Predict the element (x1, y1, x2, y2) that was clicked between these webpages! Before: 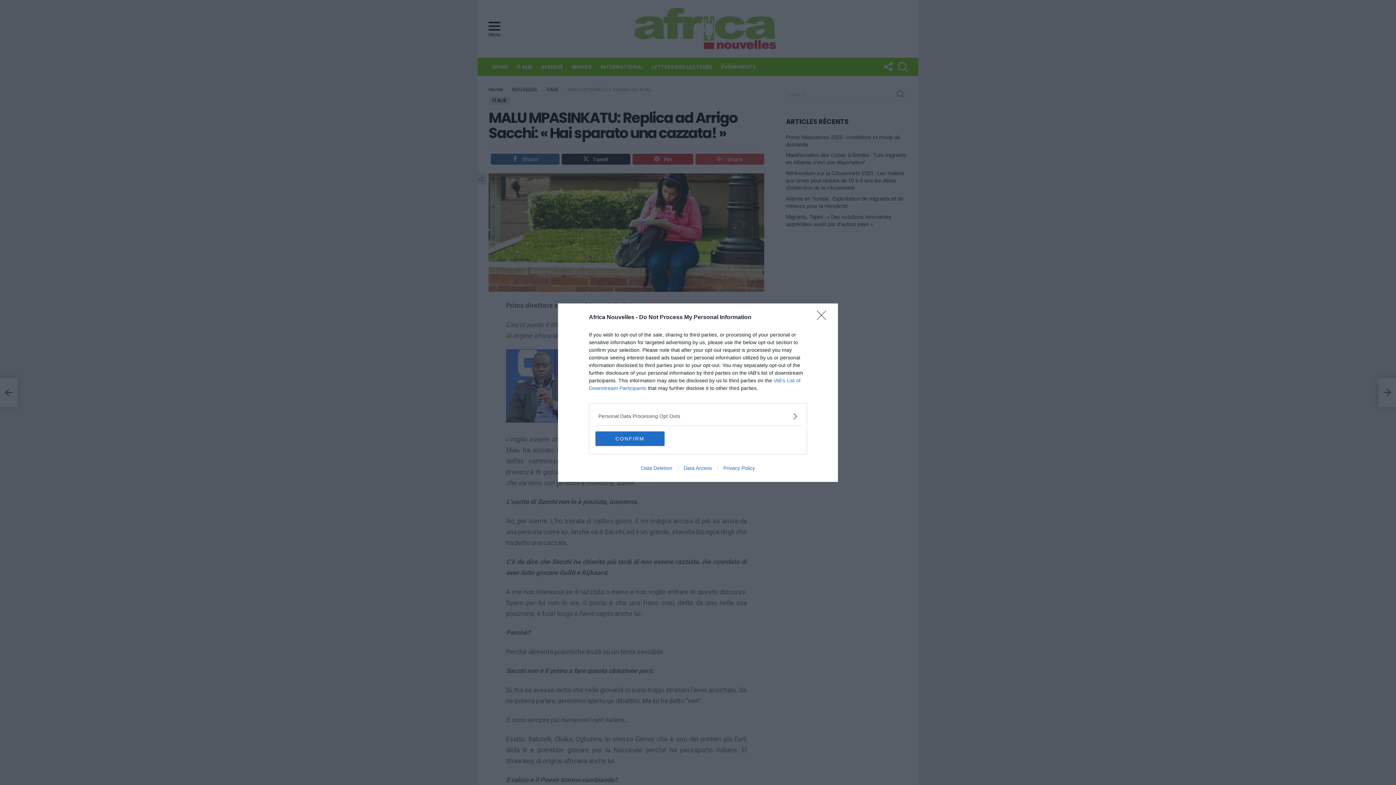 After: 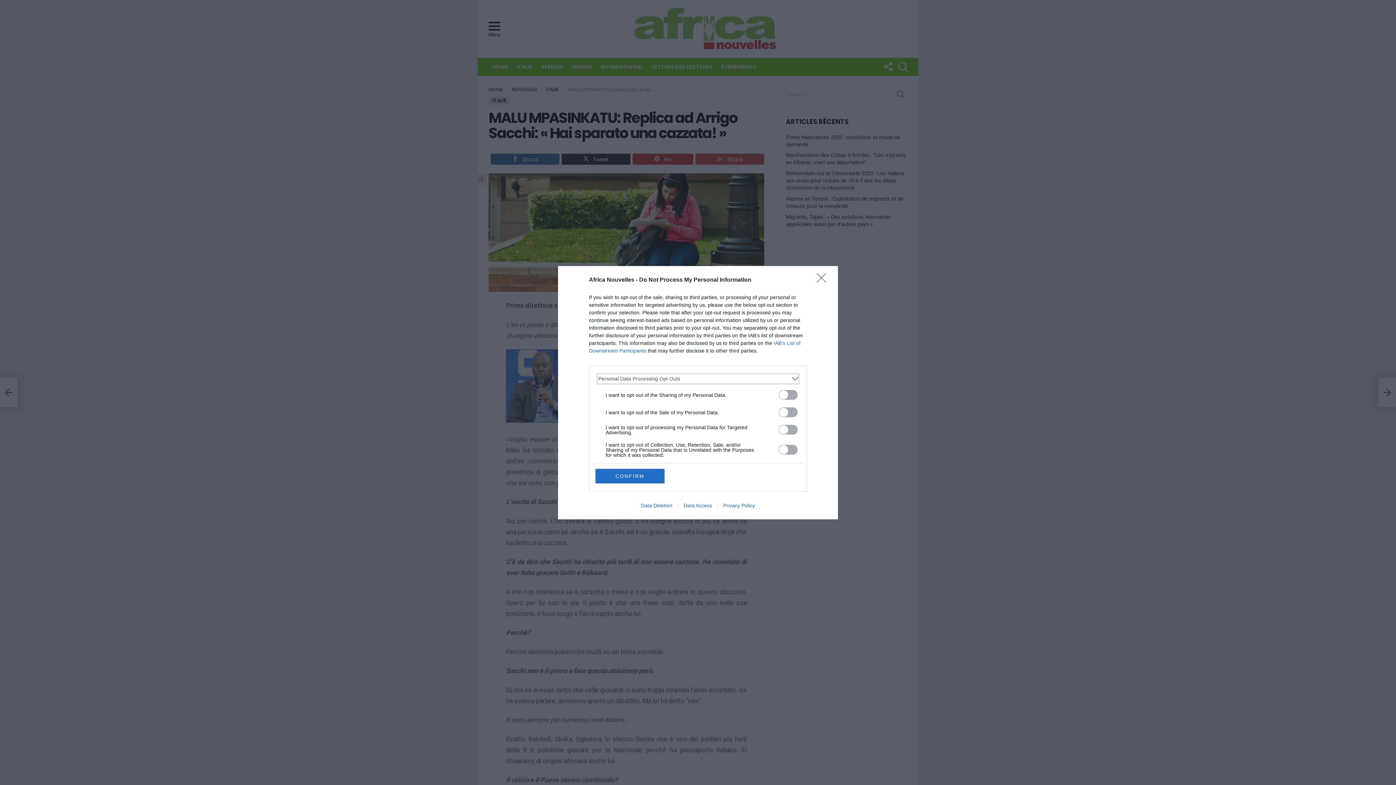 Action: bbox: (598, 412, 797, 420) label: Opt-Outs